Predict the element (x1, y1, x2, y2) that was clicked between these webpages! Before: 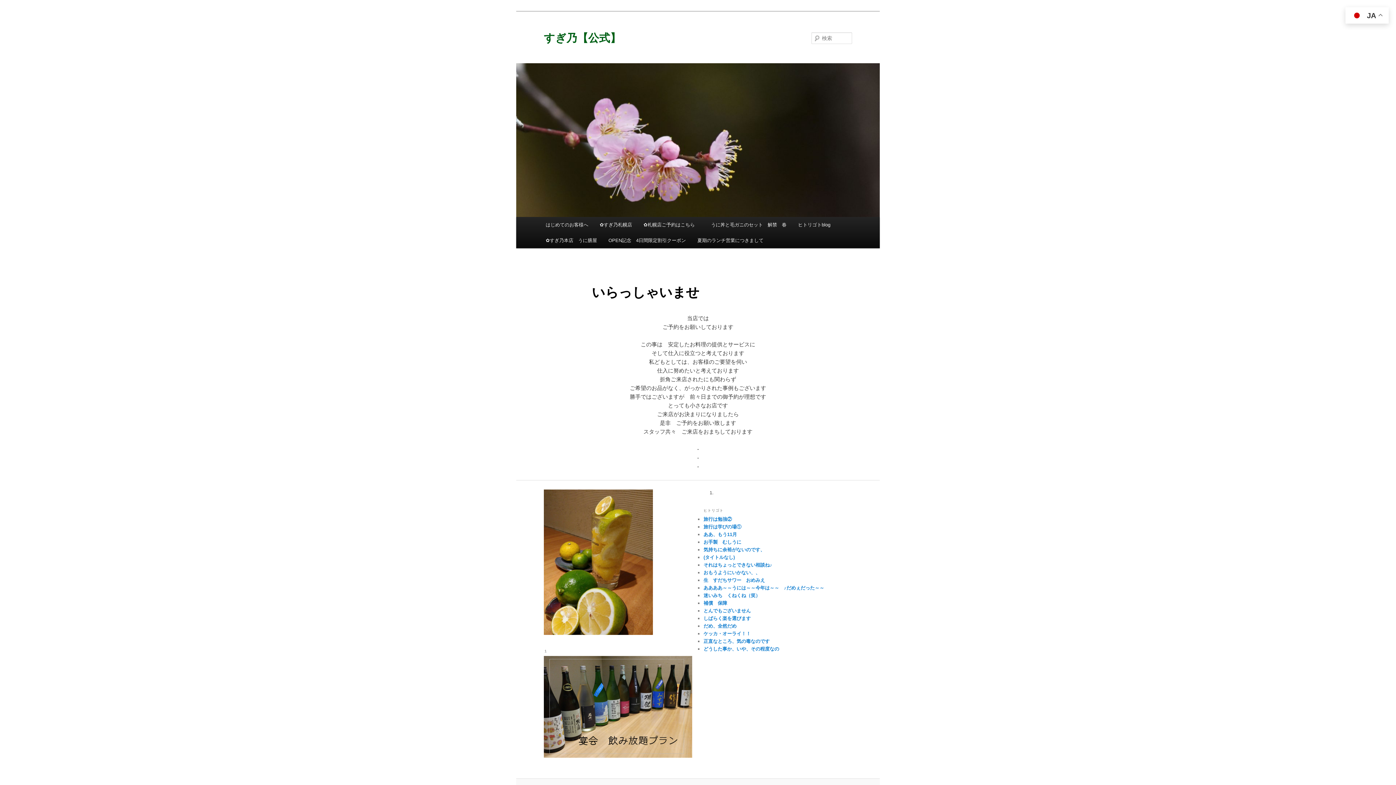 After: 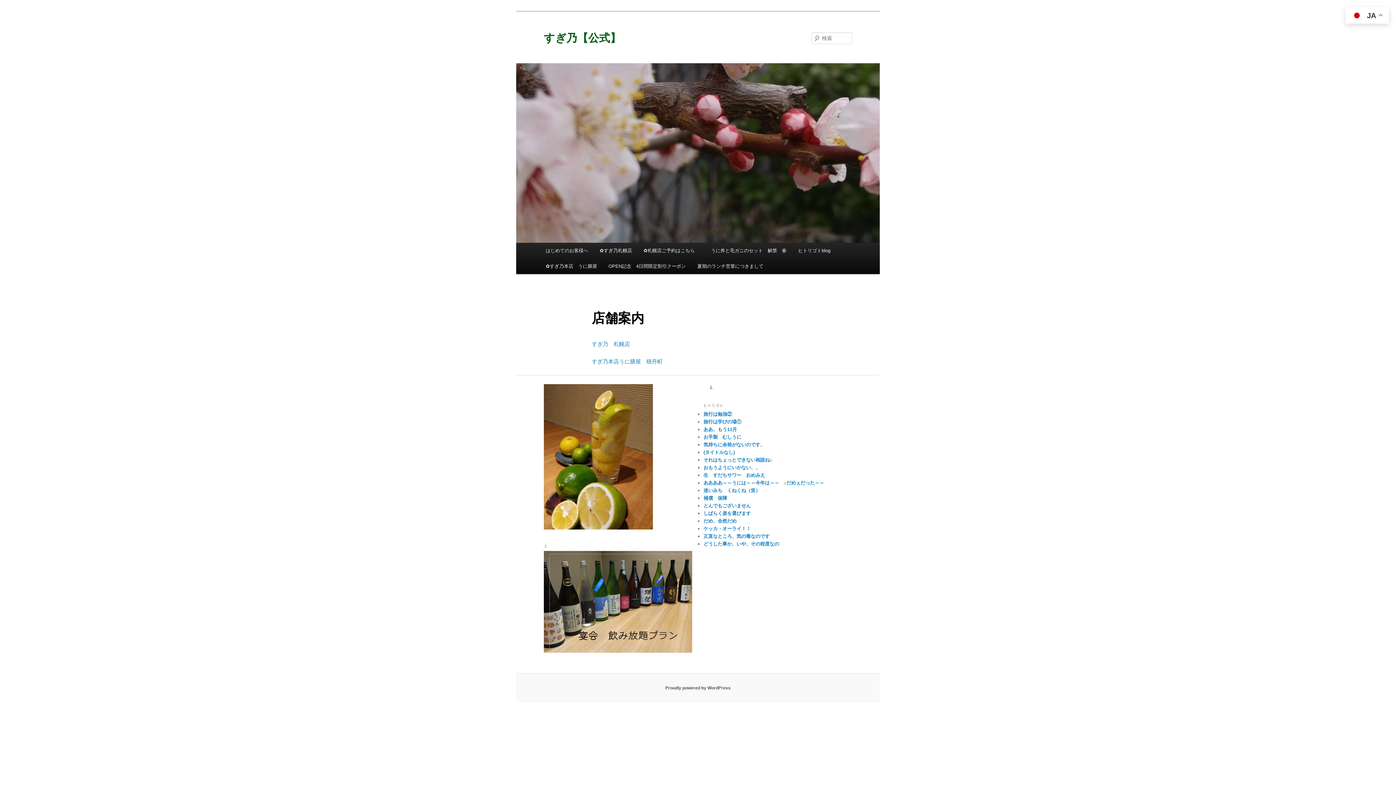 Action: bbox: (516, 63, 880, 217)